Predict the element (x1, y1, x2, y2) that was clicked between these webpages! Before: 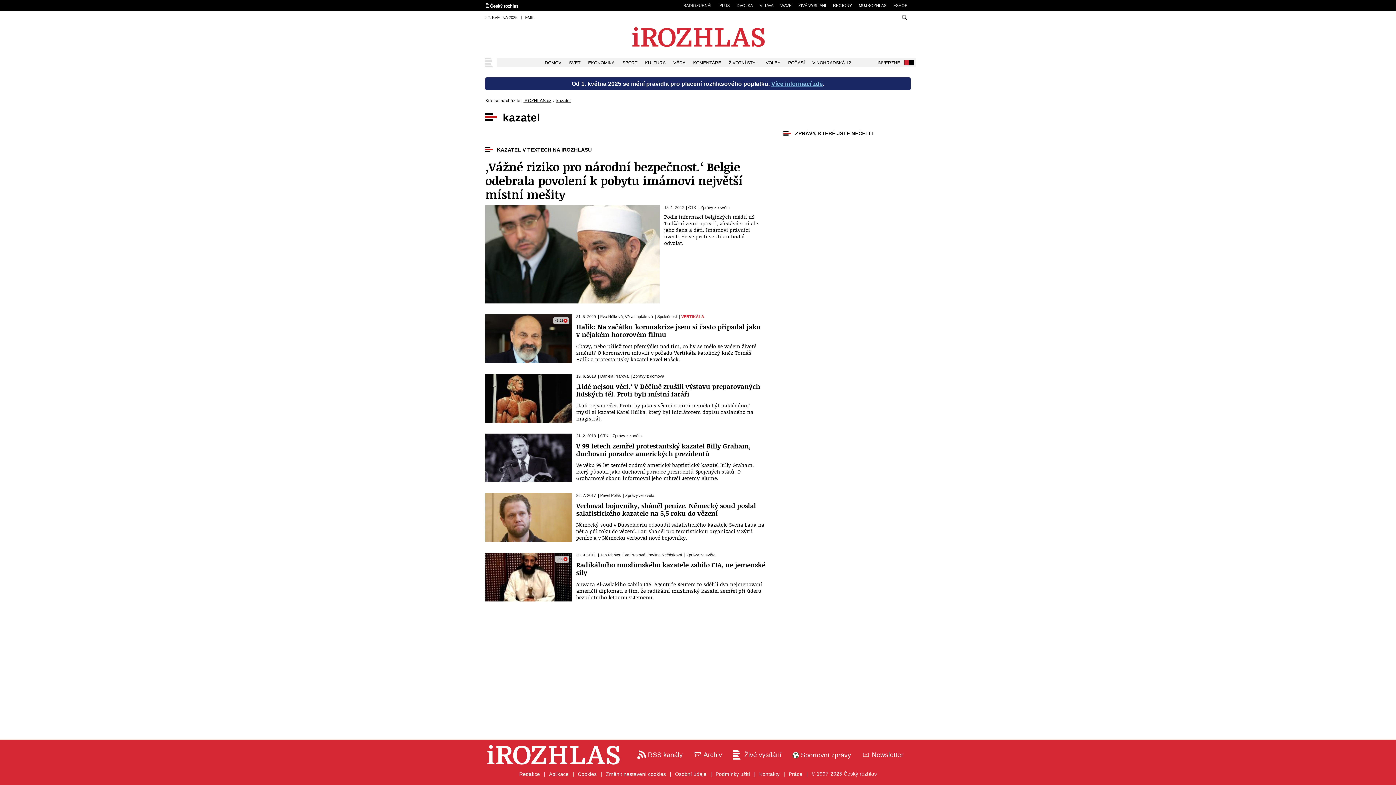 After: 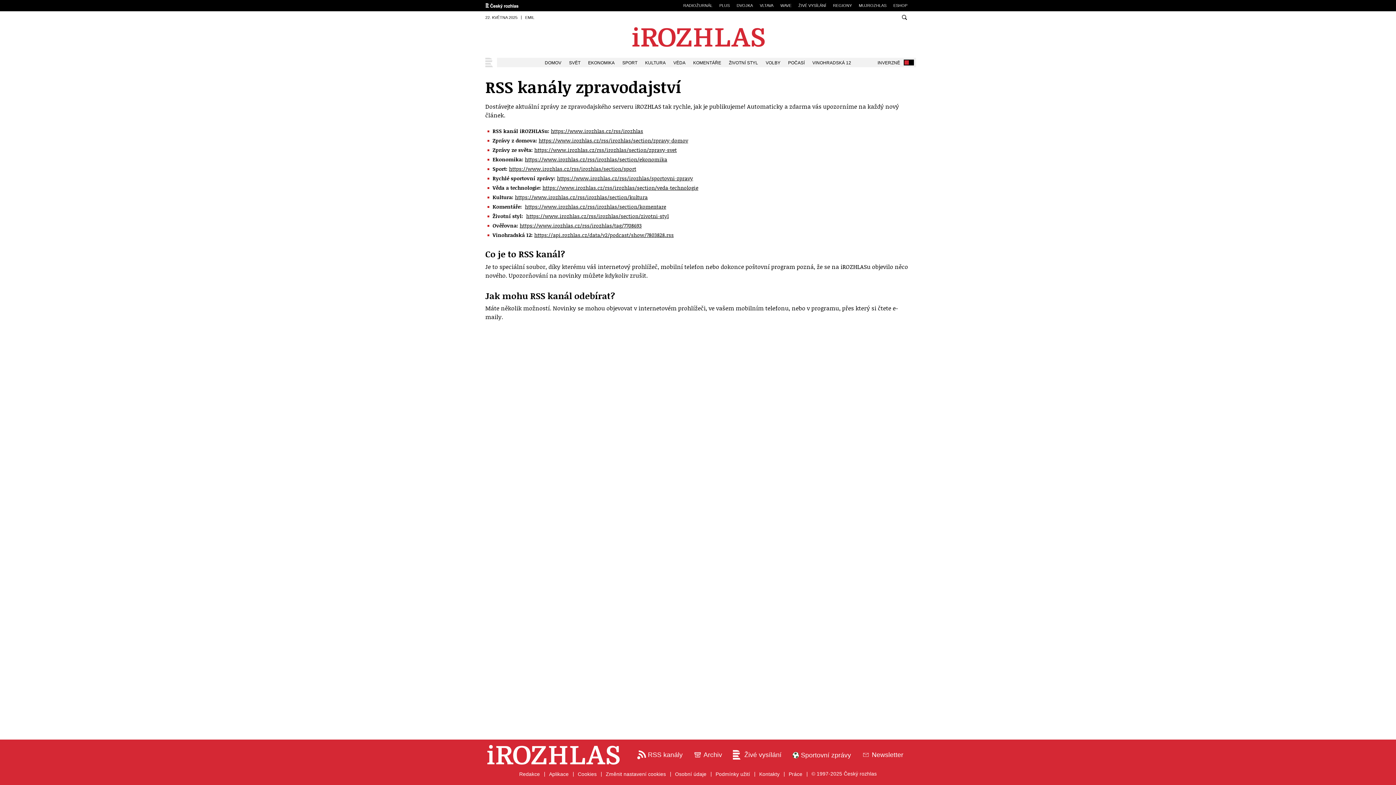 Action: label:  RSS kanály bbox: (637, 750, 682, 759)